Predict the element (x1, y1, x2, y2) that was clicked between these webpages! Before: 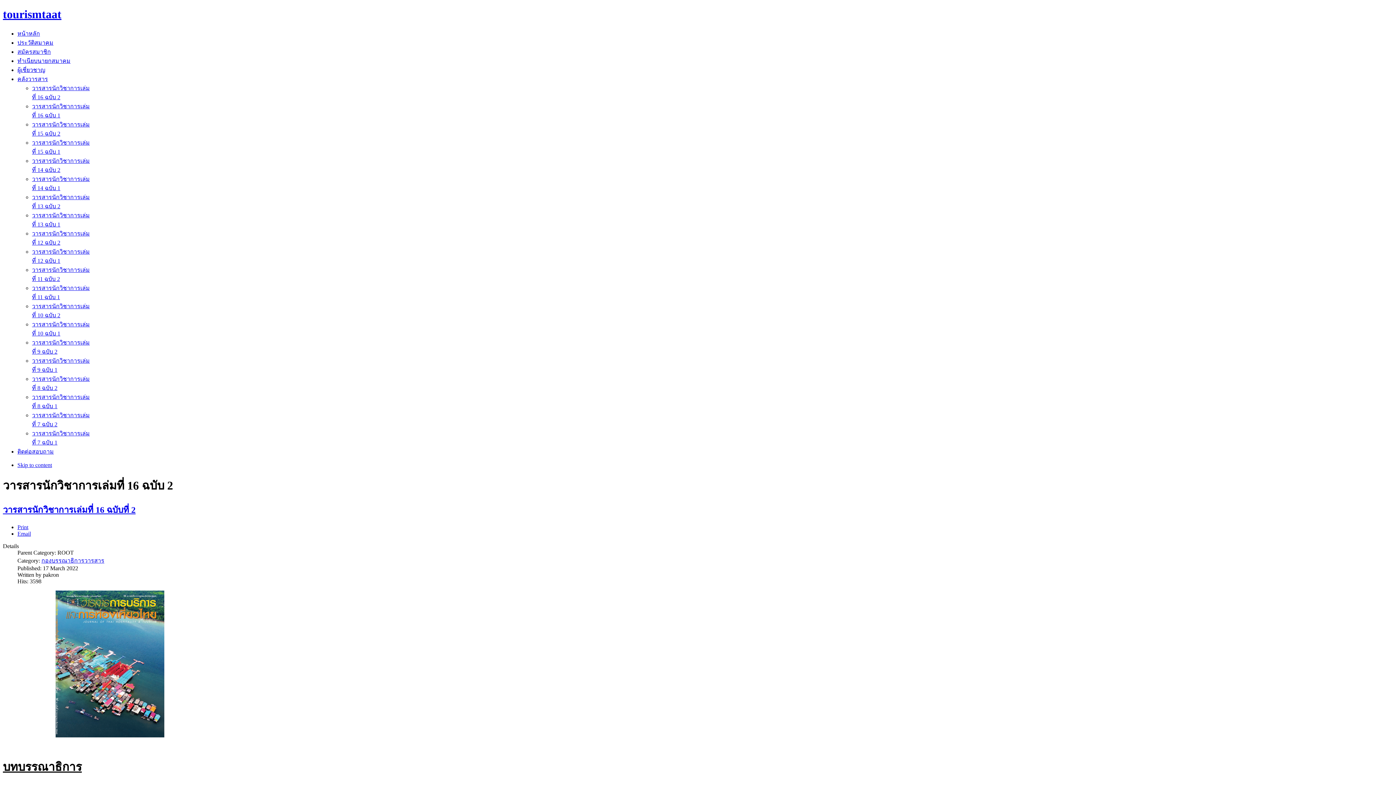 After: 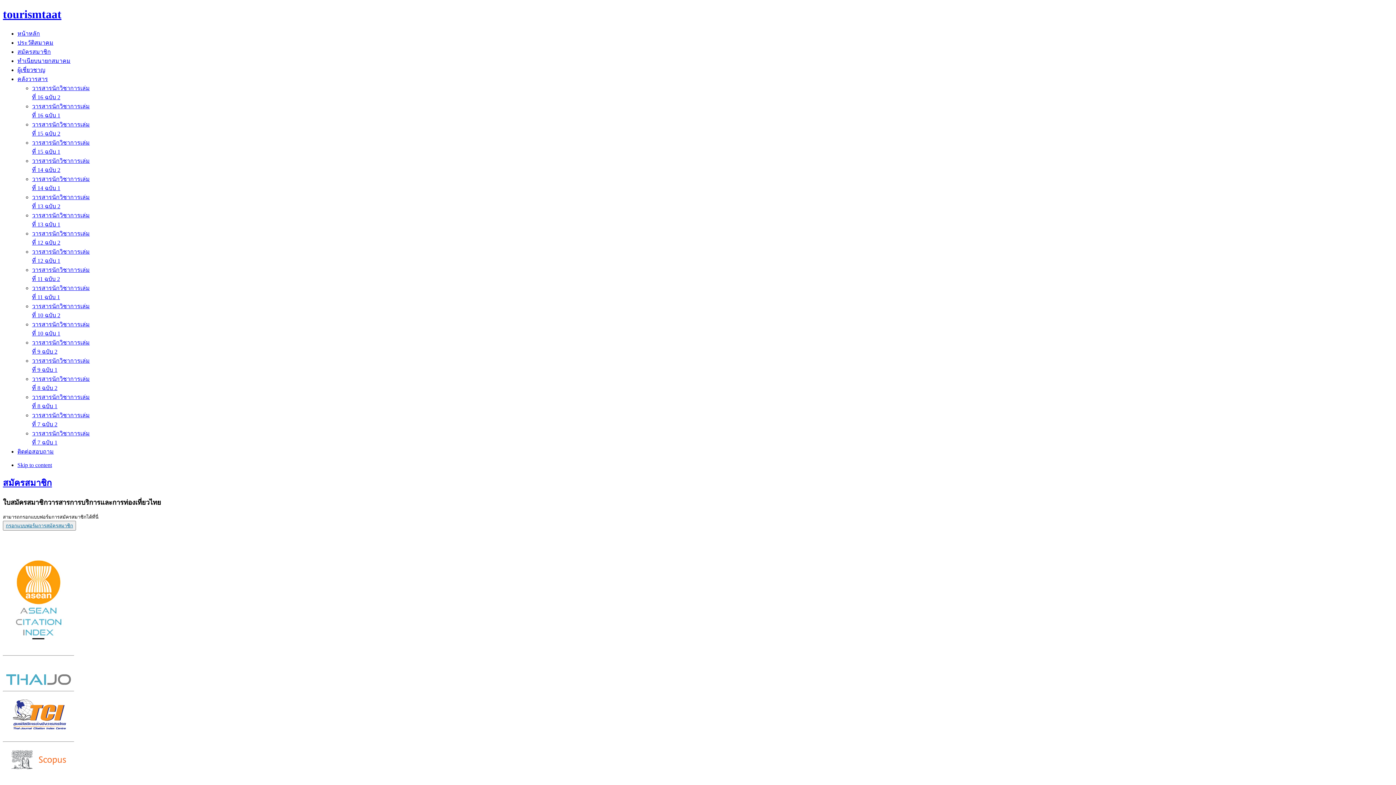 Action: bbox: (17, 48, 50, 54) label: สมัครสมาชิก